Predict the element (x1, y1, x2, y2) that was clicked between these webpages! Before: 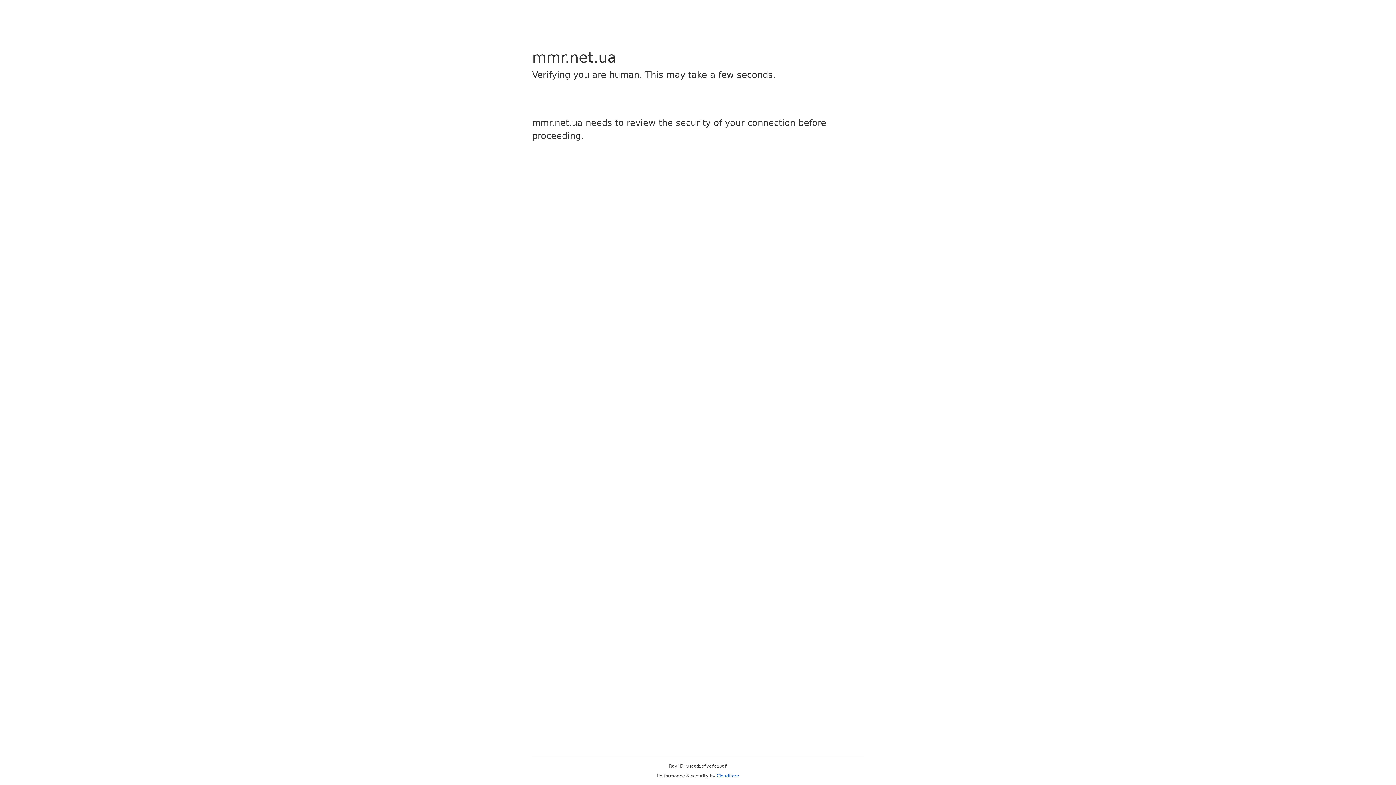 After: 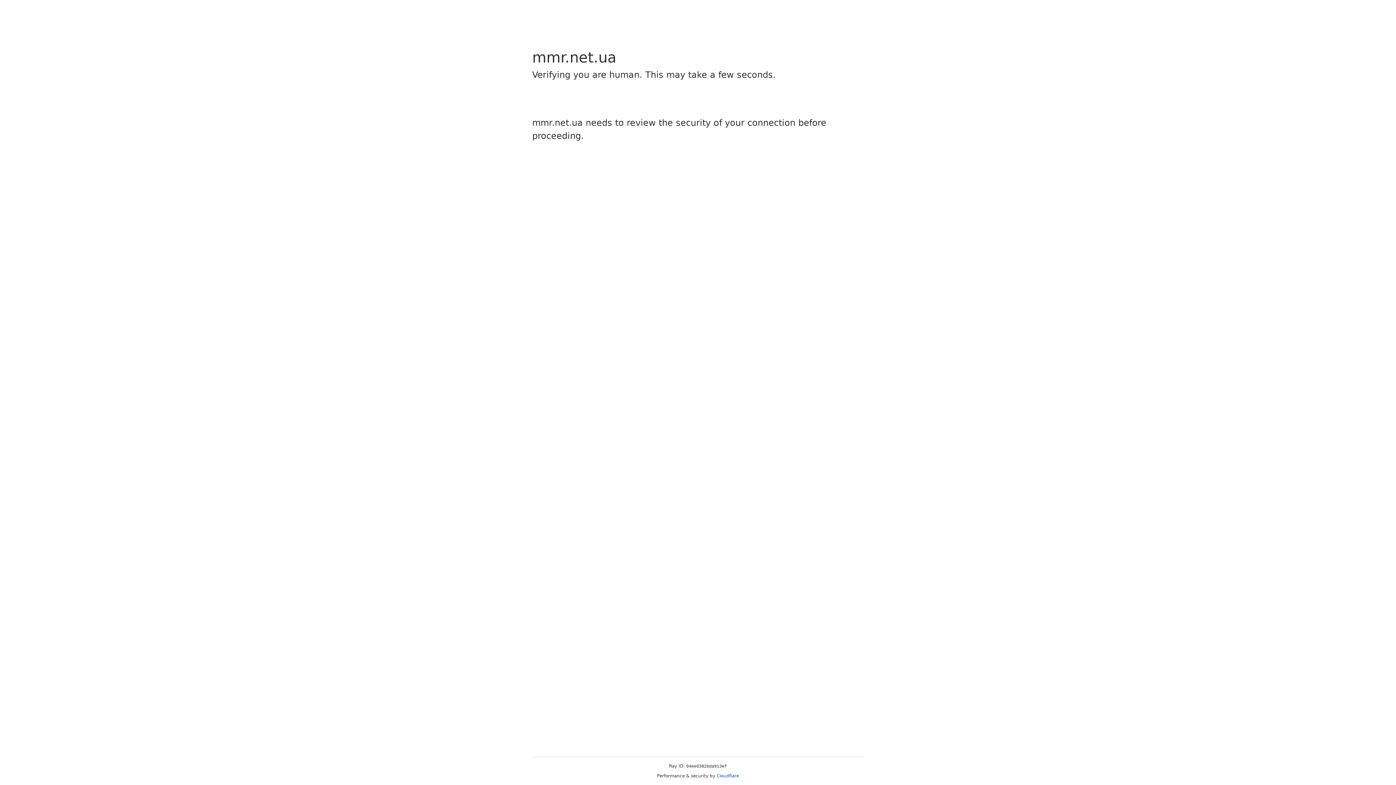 Action: label: Cloudflare bbox: (716, 773, 739, 778)